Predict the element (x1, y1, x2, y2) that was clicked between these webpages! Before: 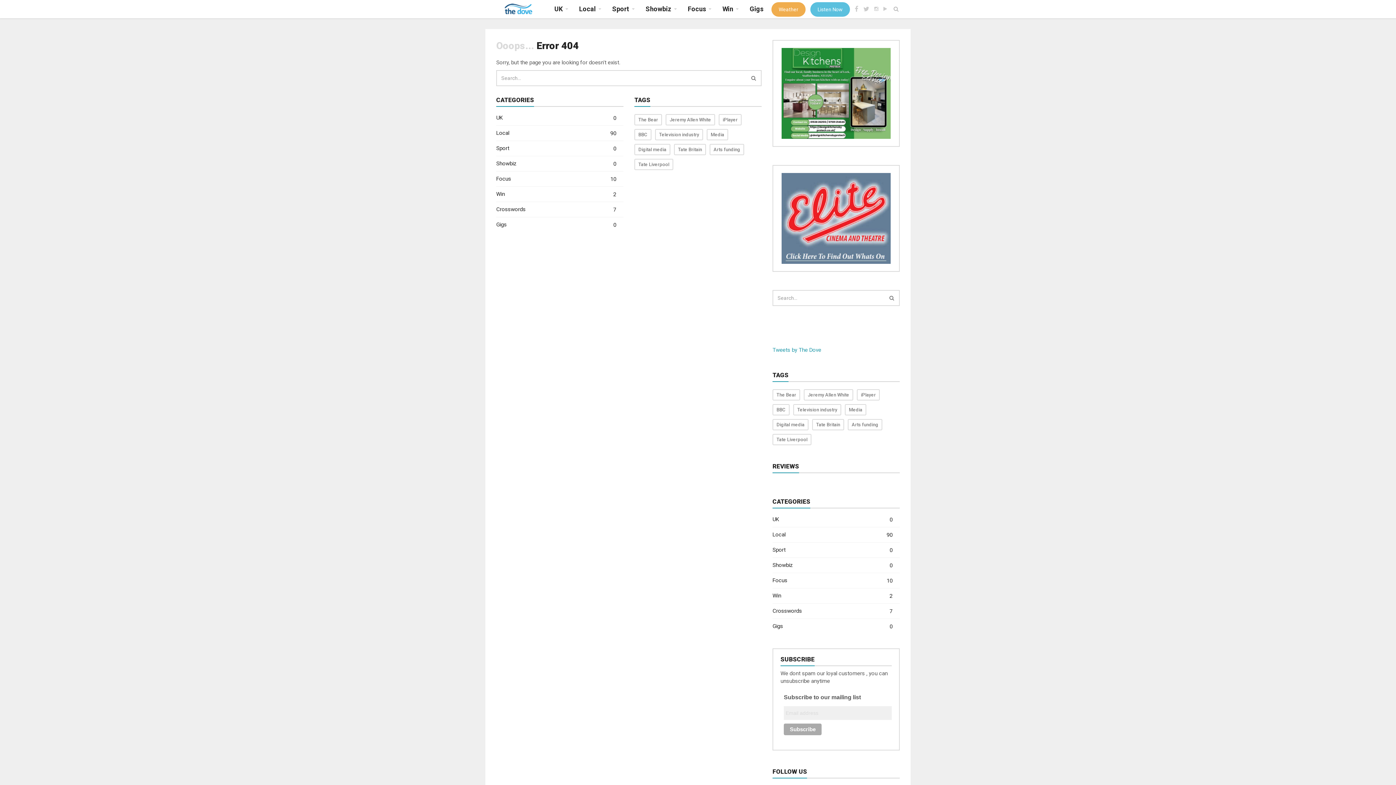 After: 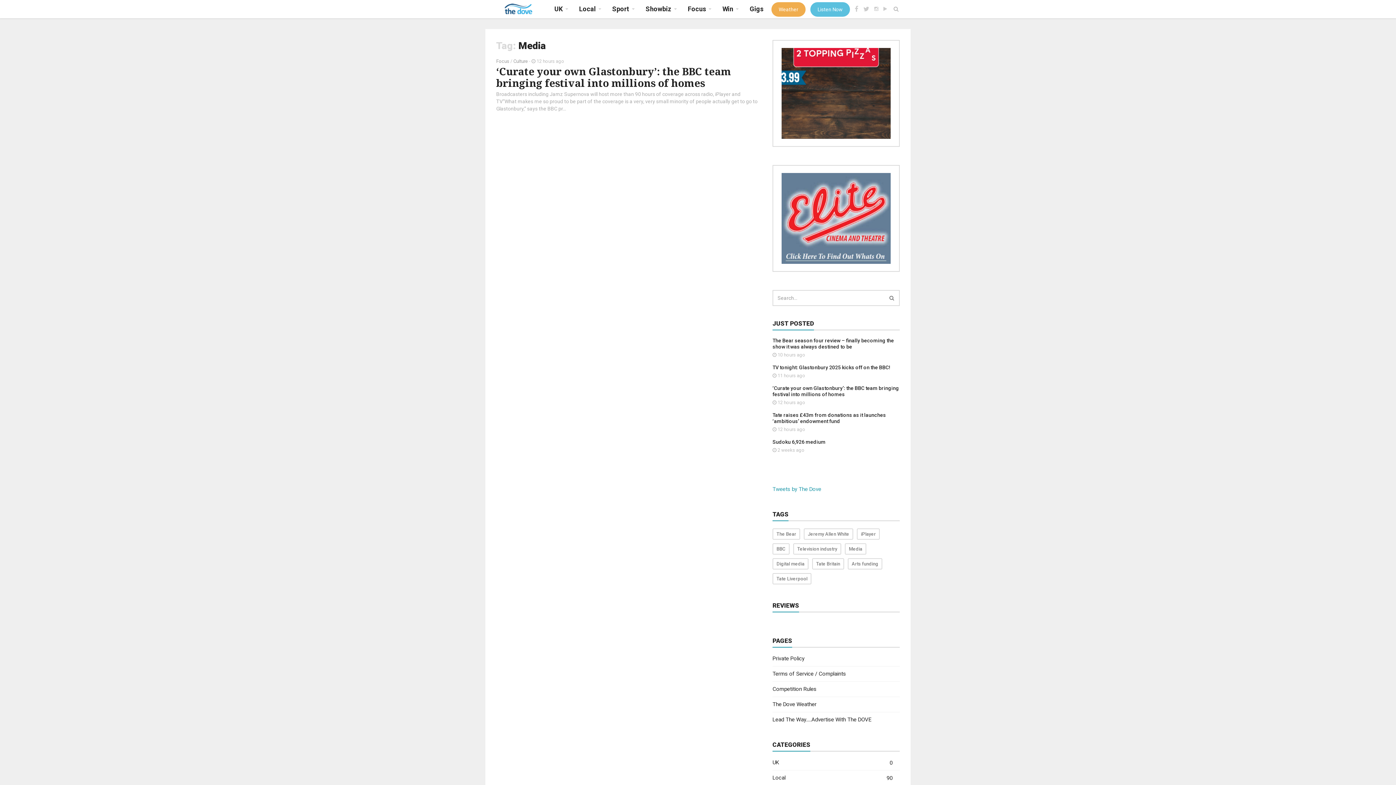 Action: label: Media bbox: (706, 129, 728, 140)